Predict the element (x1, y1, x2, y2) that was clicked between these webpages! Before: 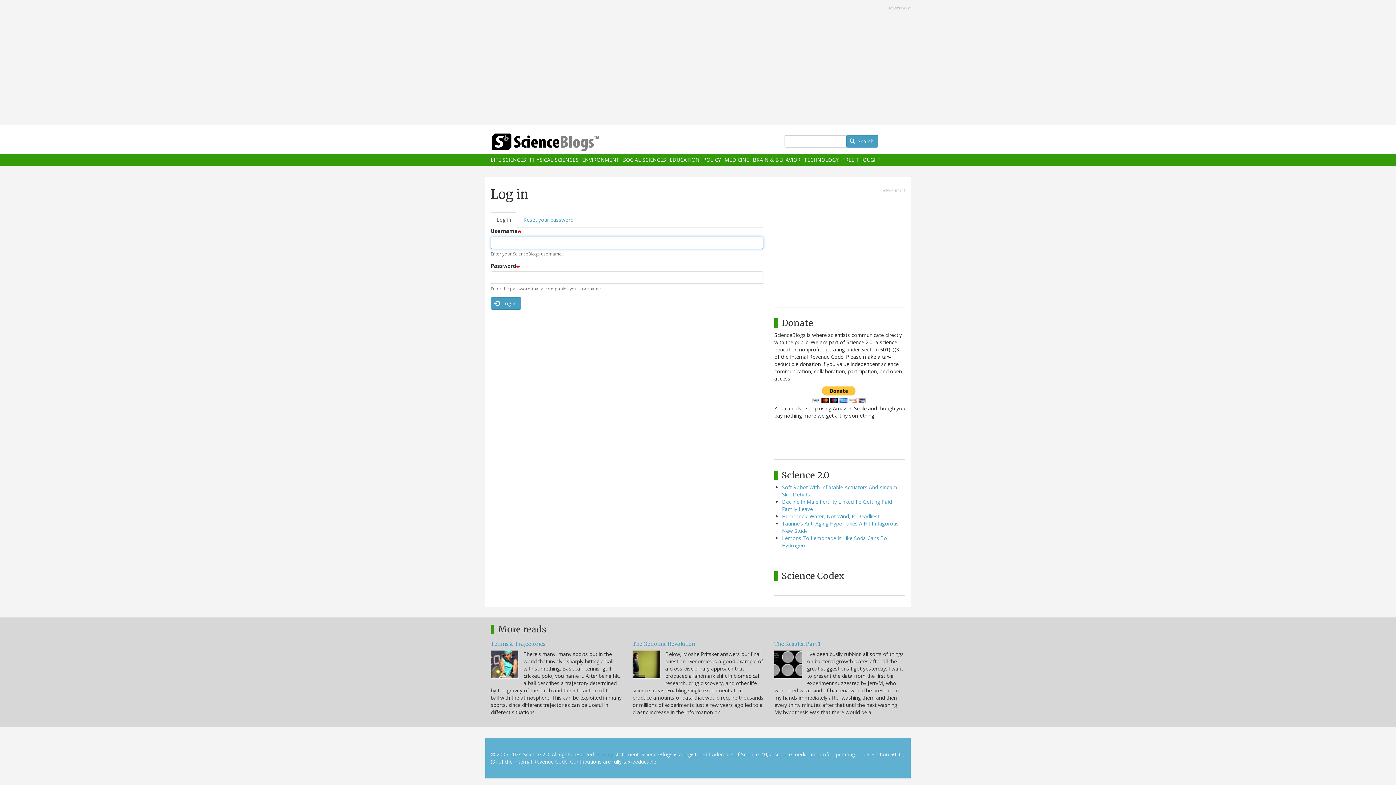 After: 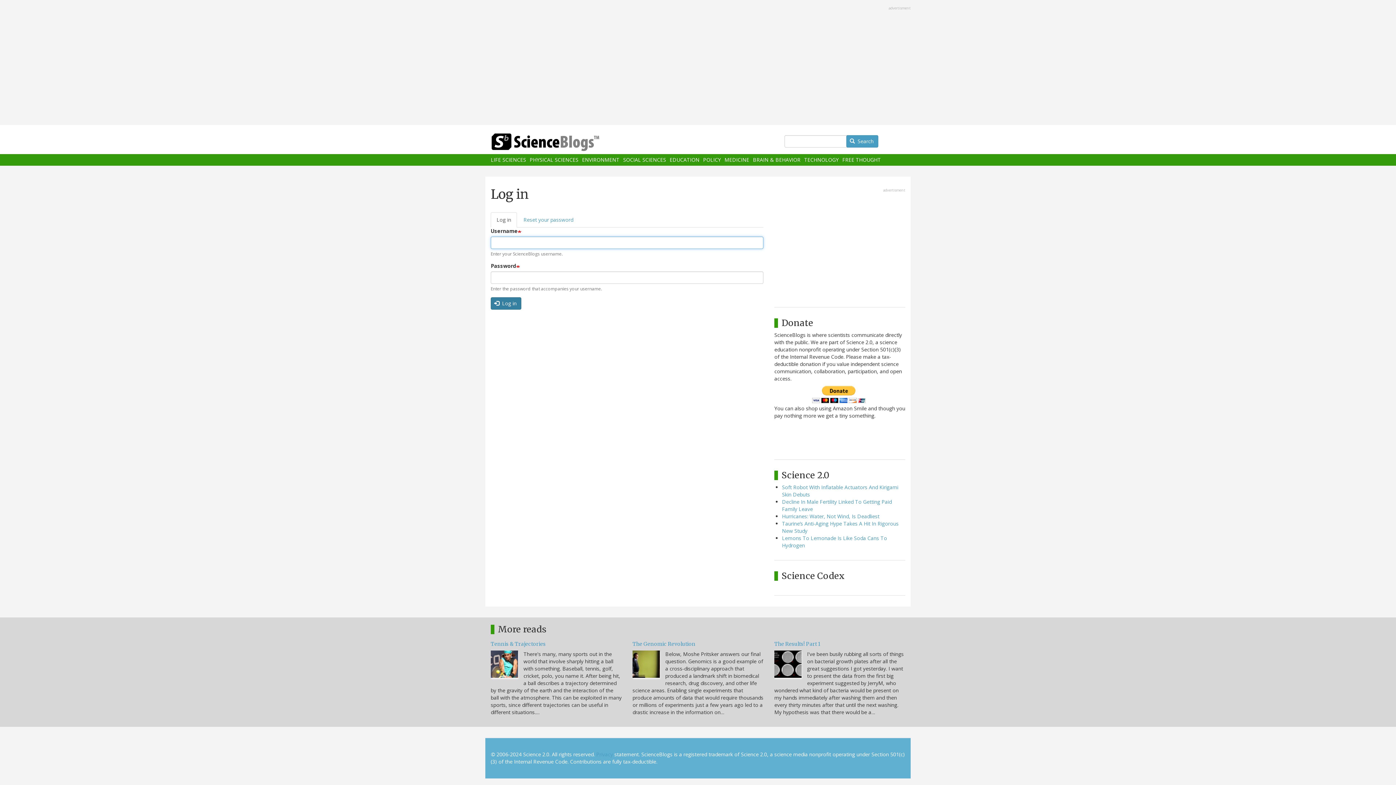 Action: bbox: (490, 297, 521, 309) label:  Log in